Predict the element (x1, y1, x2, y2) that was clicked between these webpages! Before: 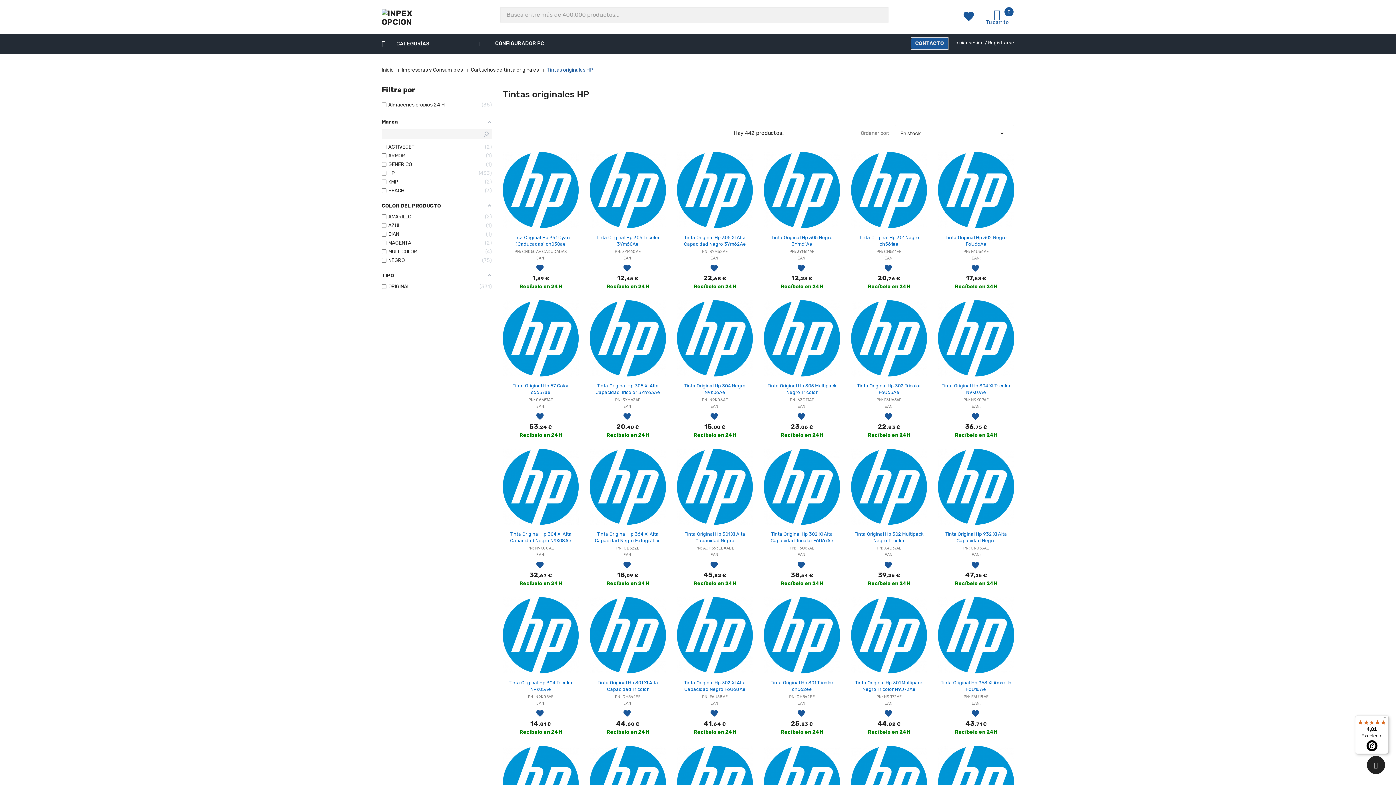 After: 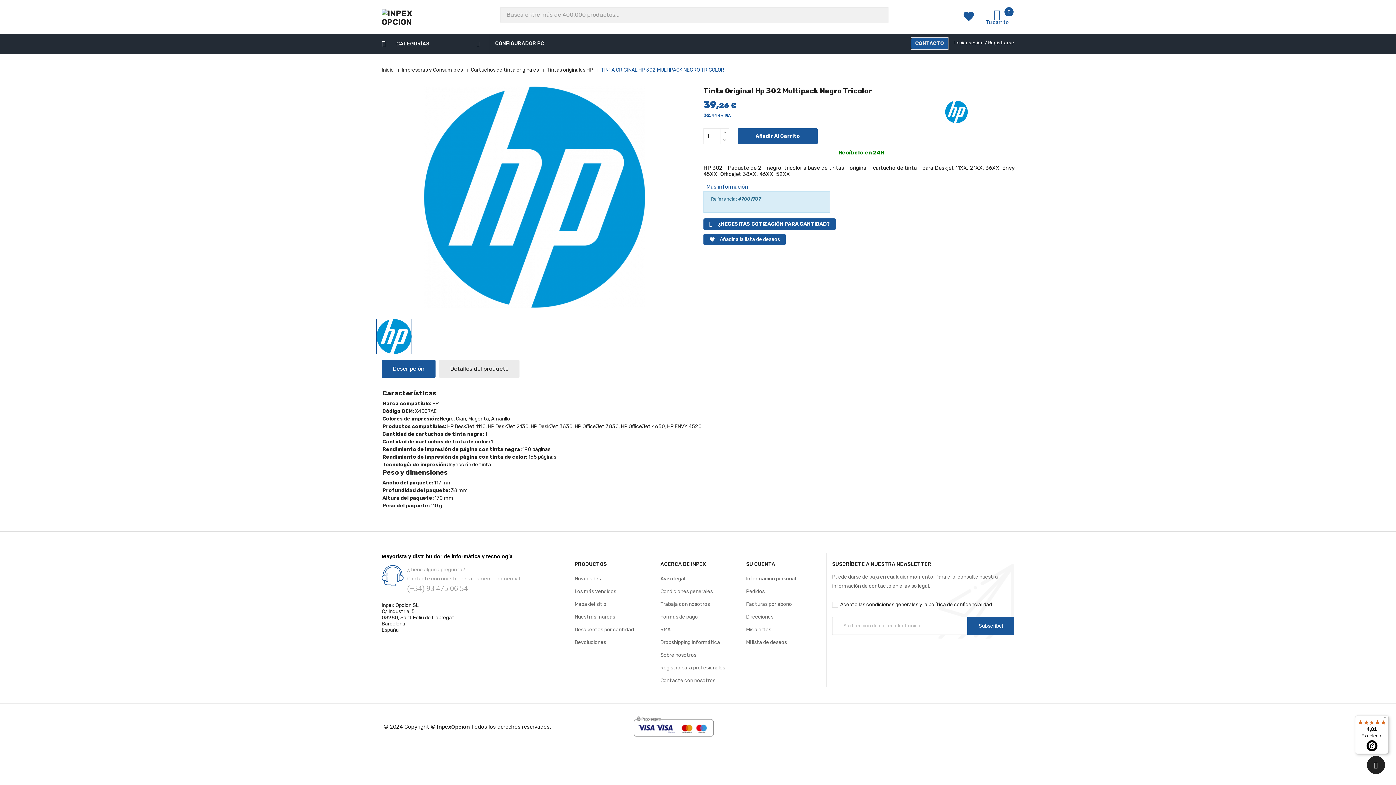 Action: bbox: (851, 449, 927, 525)